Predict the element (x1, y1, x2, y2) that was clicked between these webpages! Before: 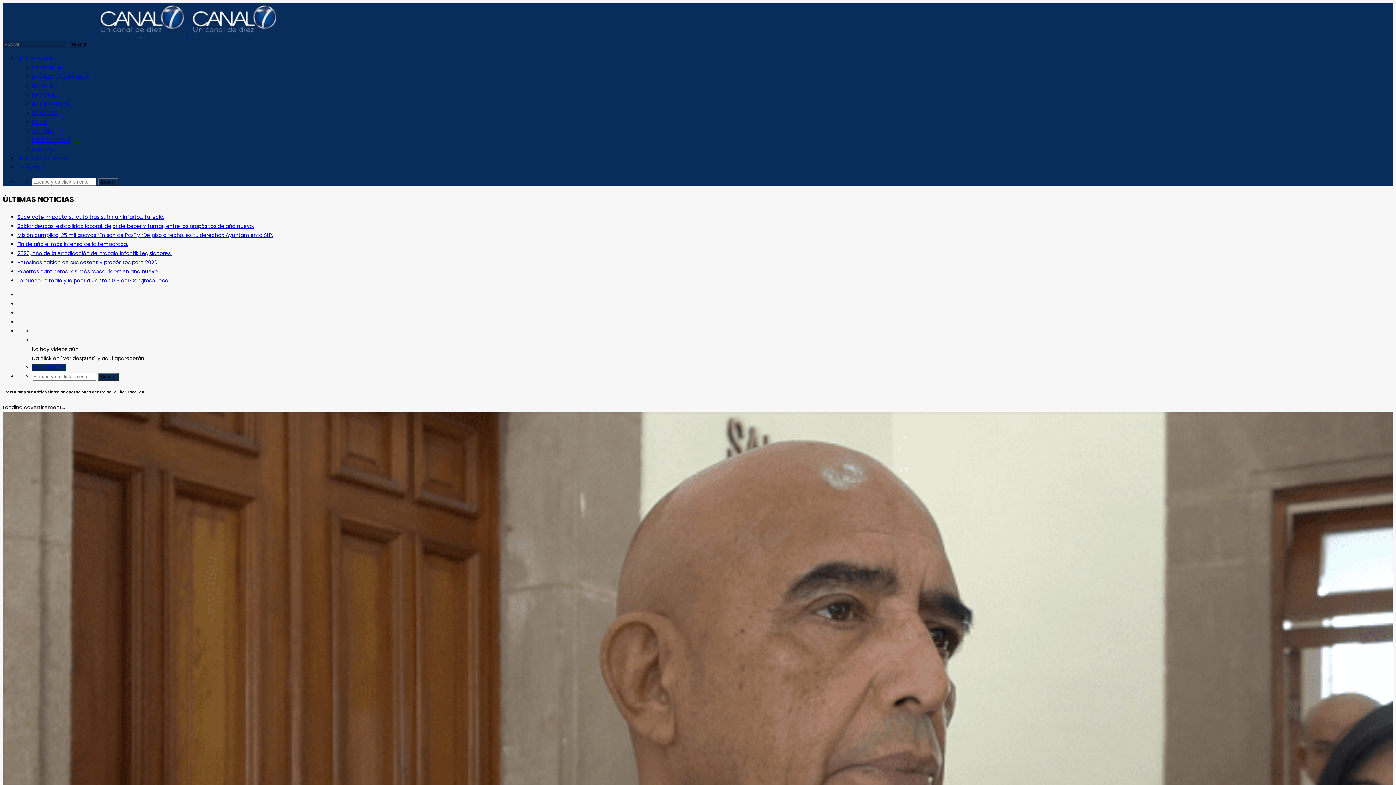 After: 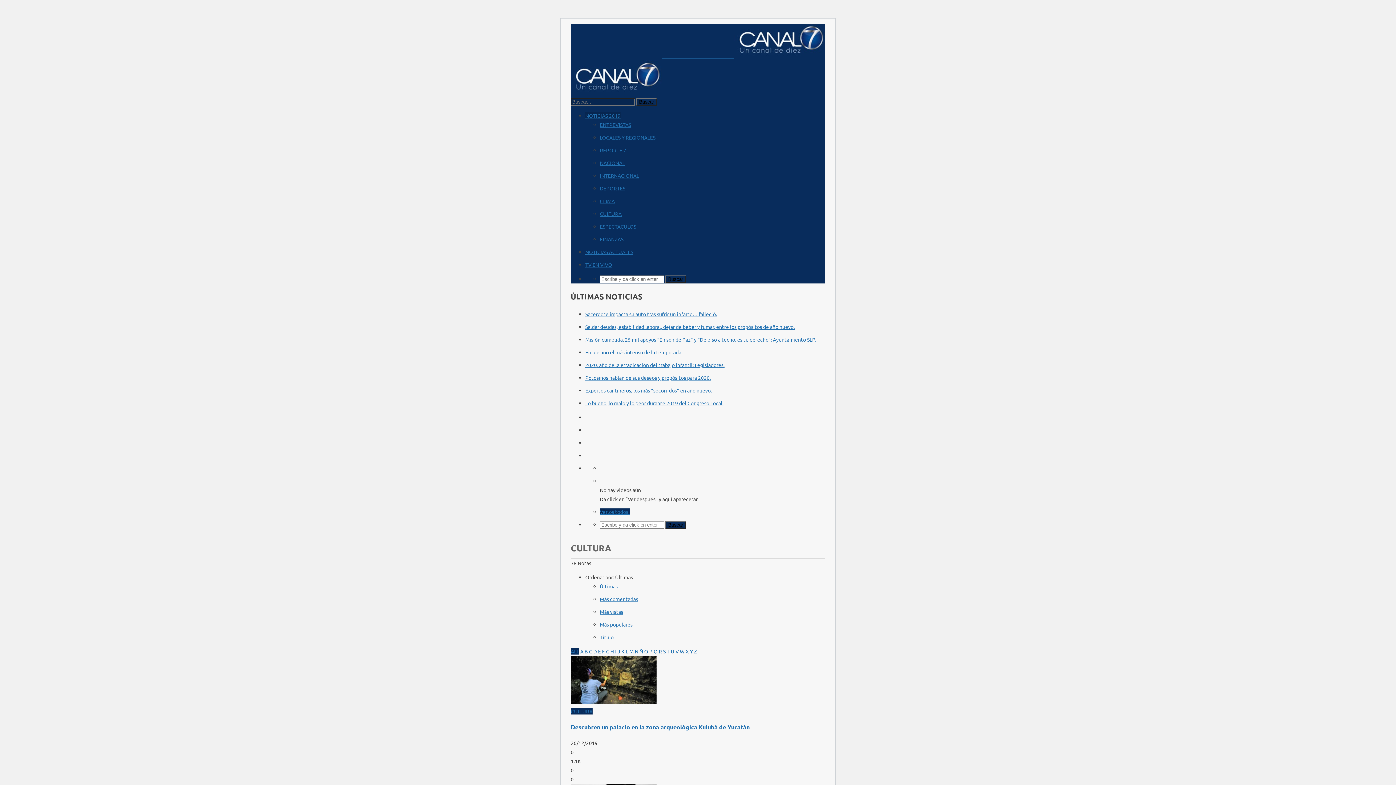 Action: bbox: (32, 127, 54, 134) label: CULTURA